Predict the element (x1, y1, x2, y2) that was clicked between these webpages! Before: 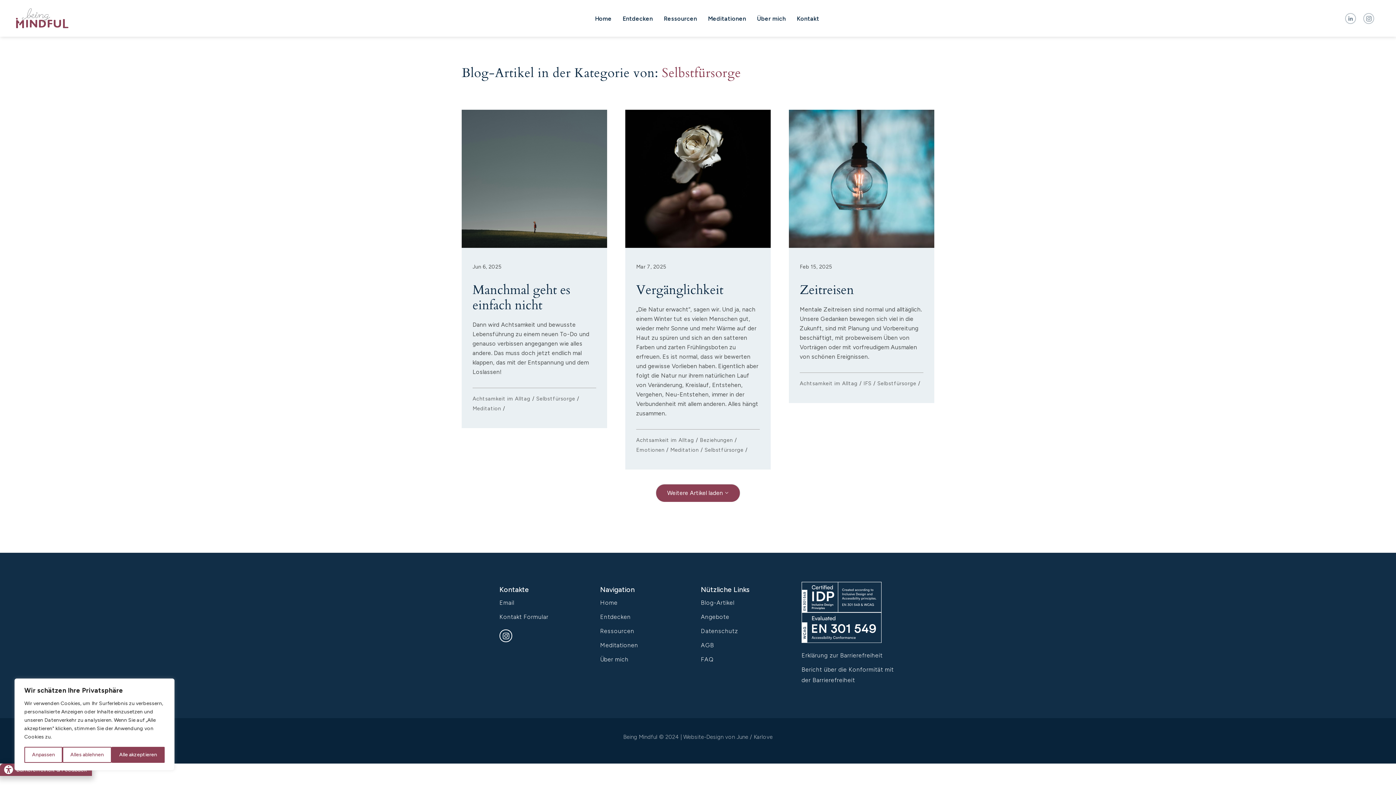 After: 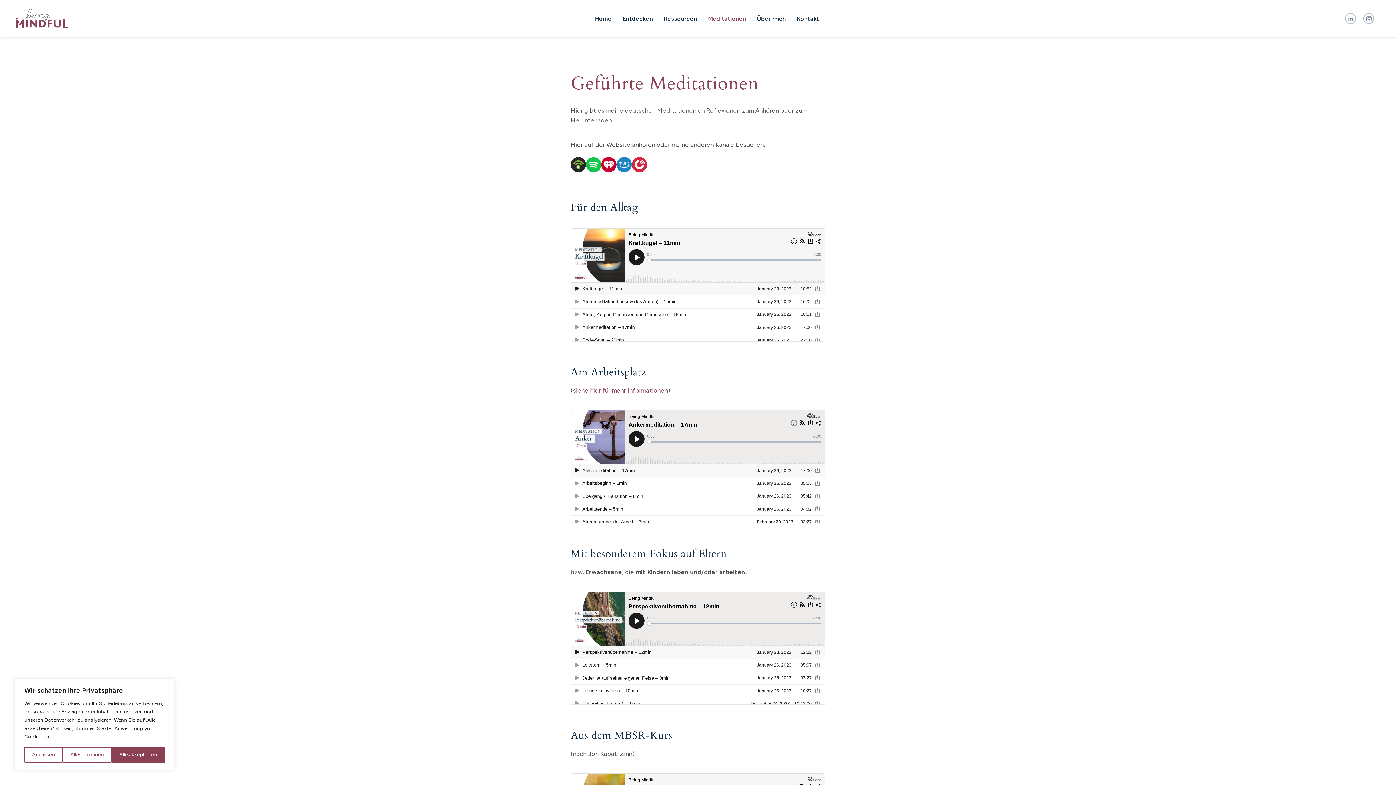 Action: label: Meditationen bbox: (600, 642, 638, 649)